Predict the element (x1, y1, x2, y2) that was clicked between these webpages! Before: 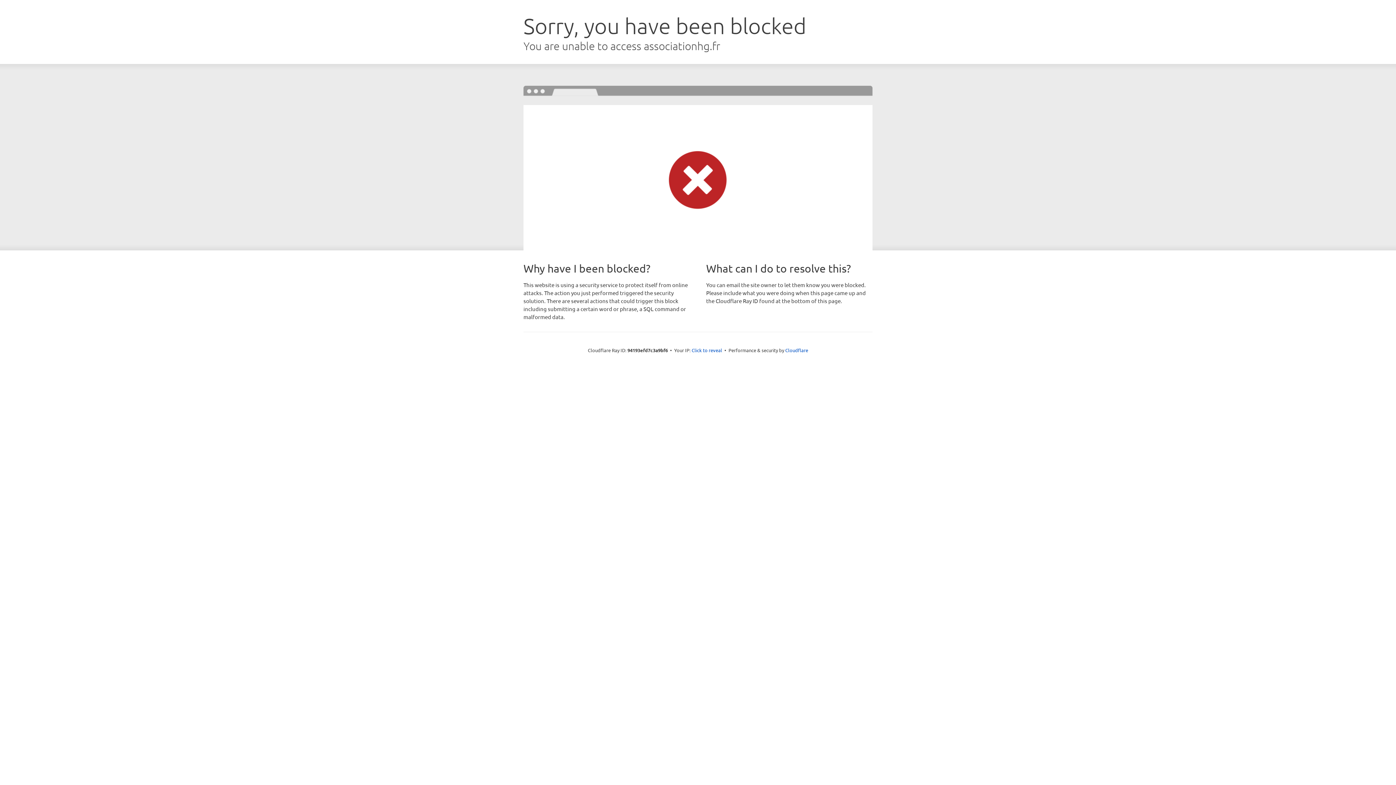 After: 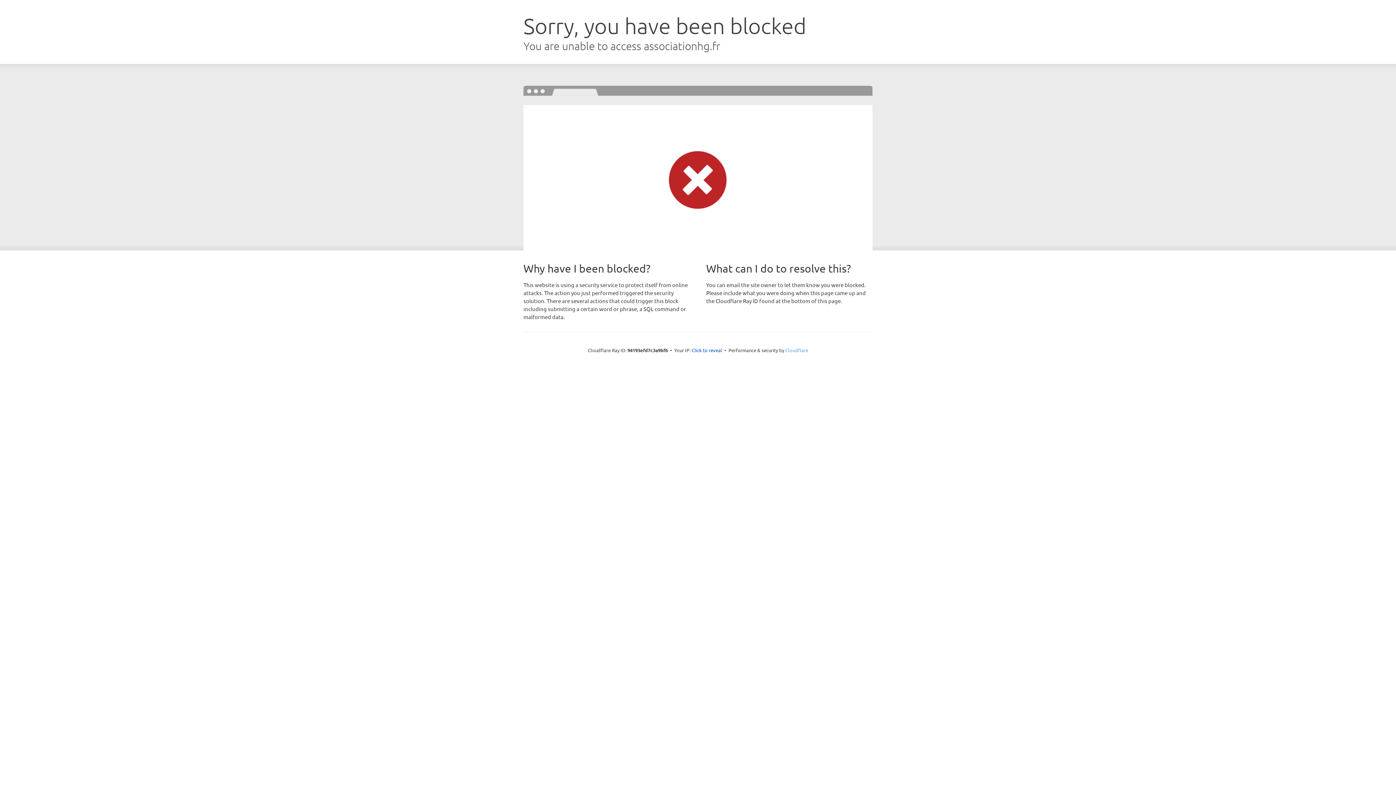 Action: bbox: (785, 347, 808, 353) label: Cloudflare